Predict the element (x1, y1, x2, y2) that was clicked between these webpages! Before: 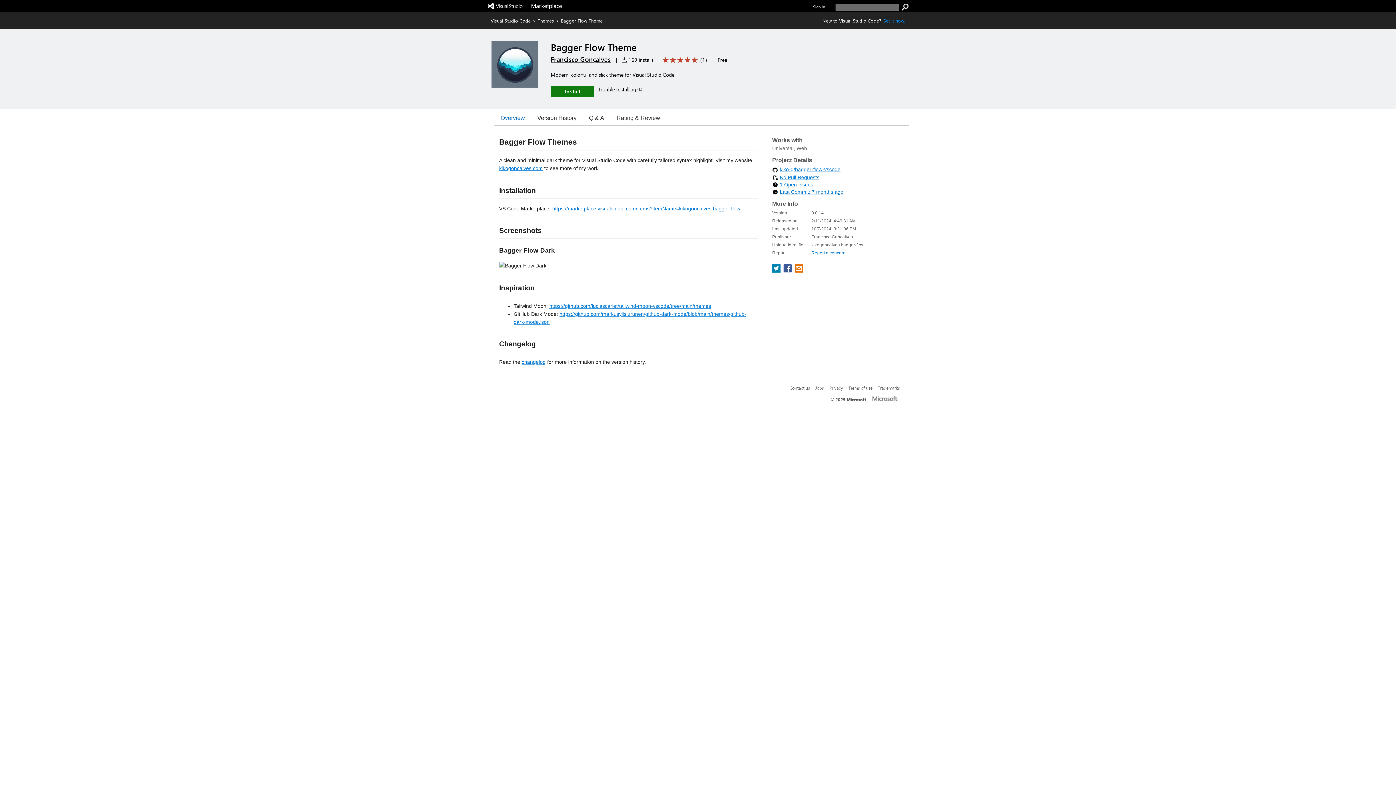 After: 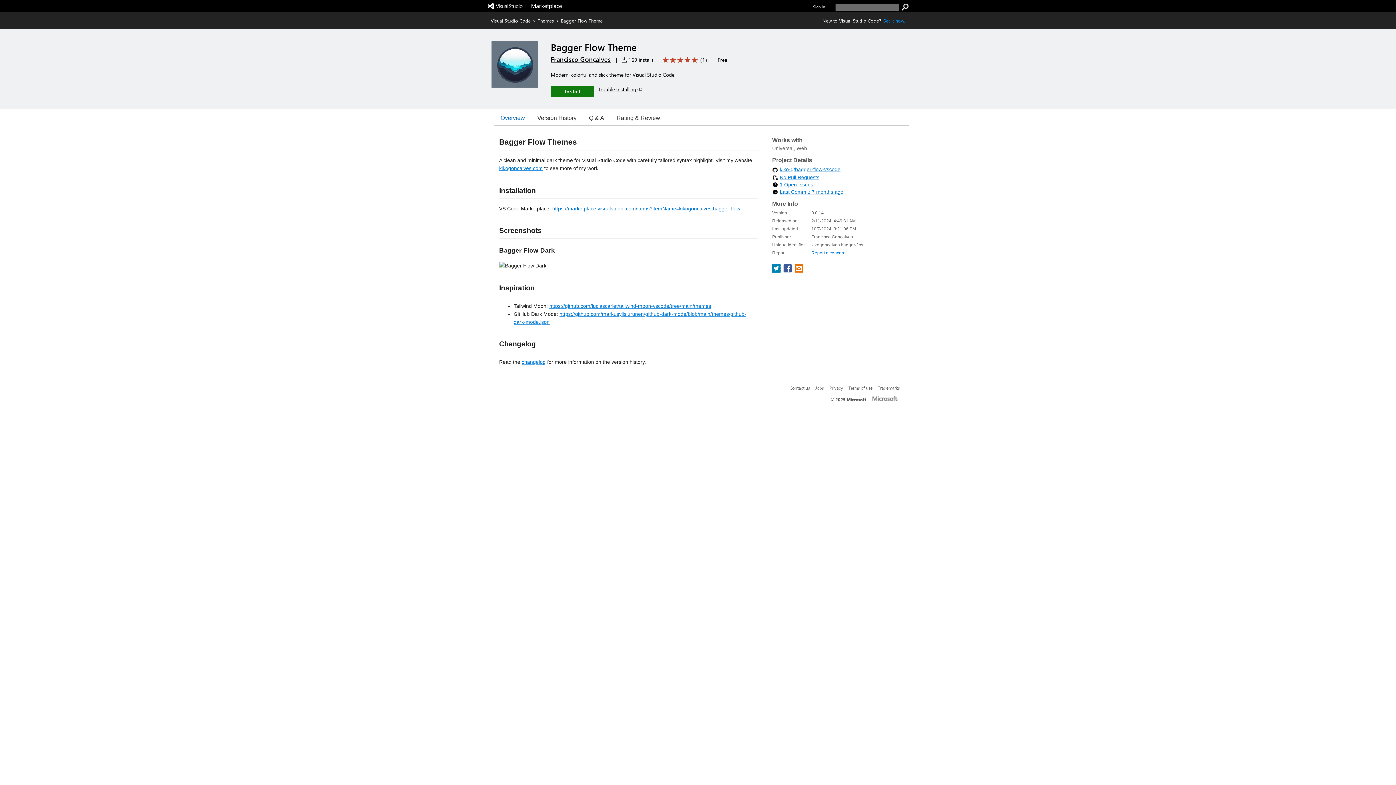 Action: bbox: (771, 267, 782, 273) label: share extension on twitter